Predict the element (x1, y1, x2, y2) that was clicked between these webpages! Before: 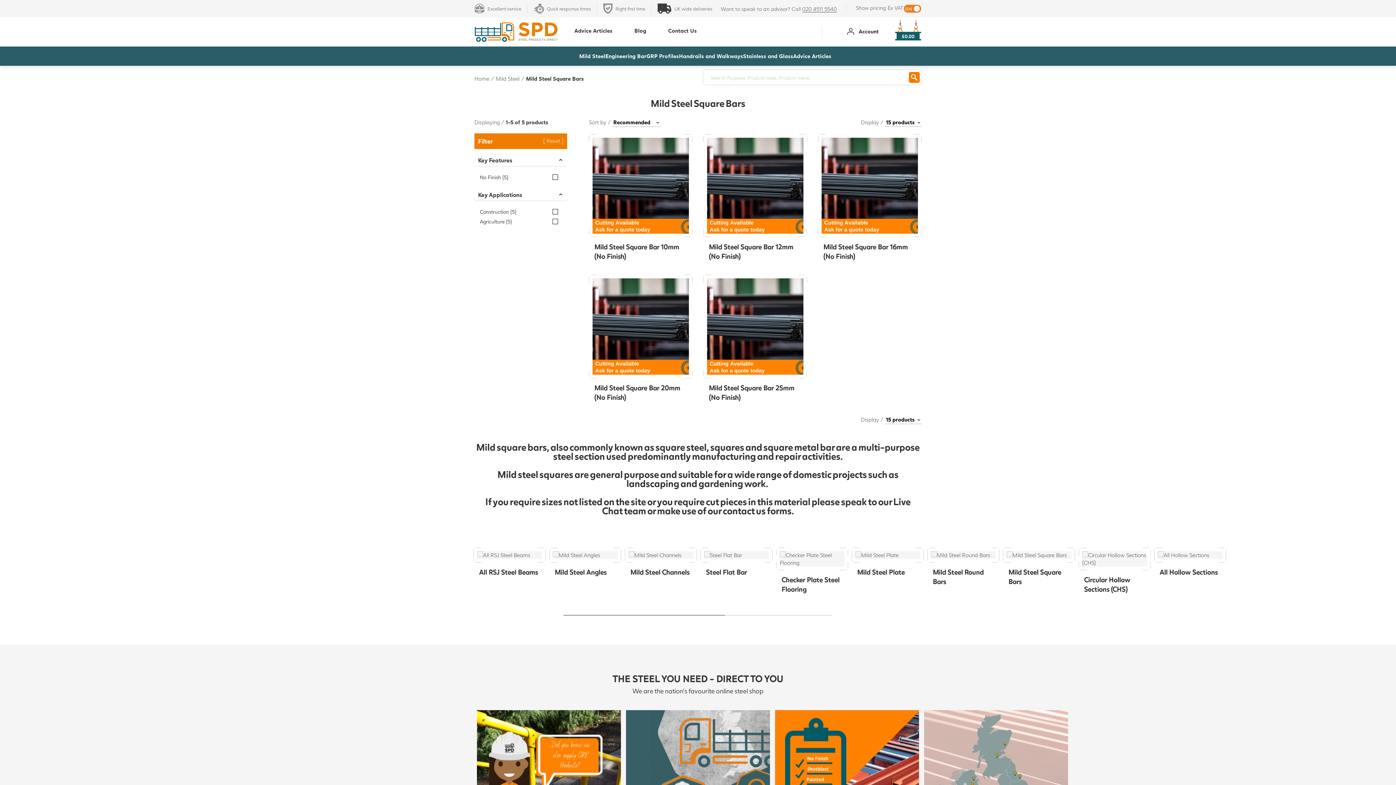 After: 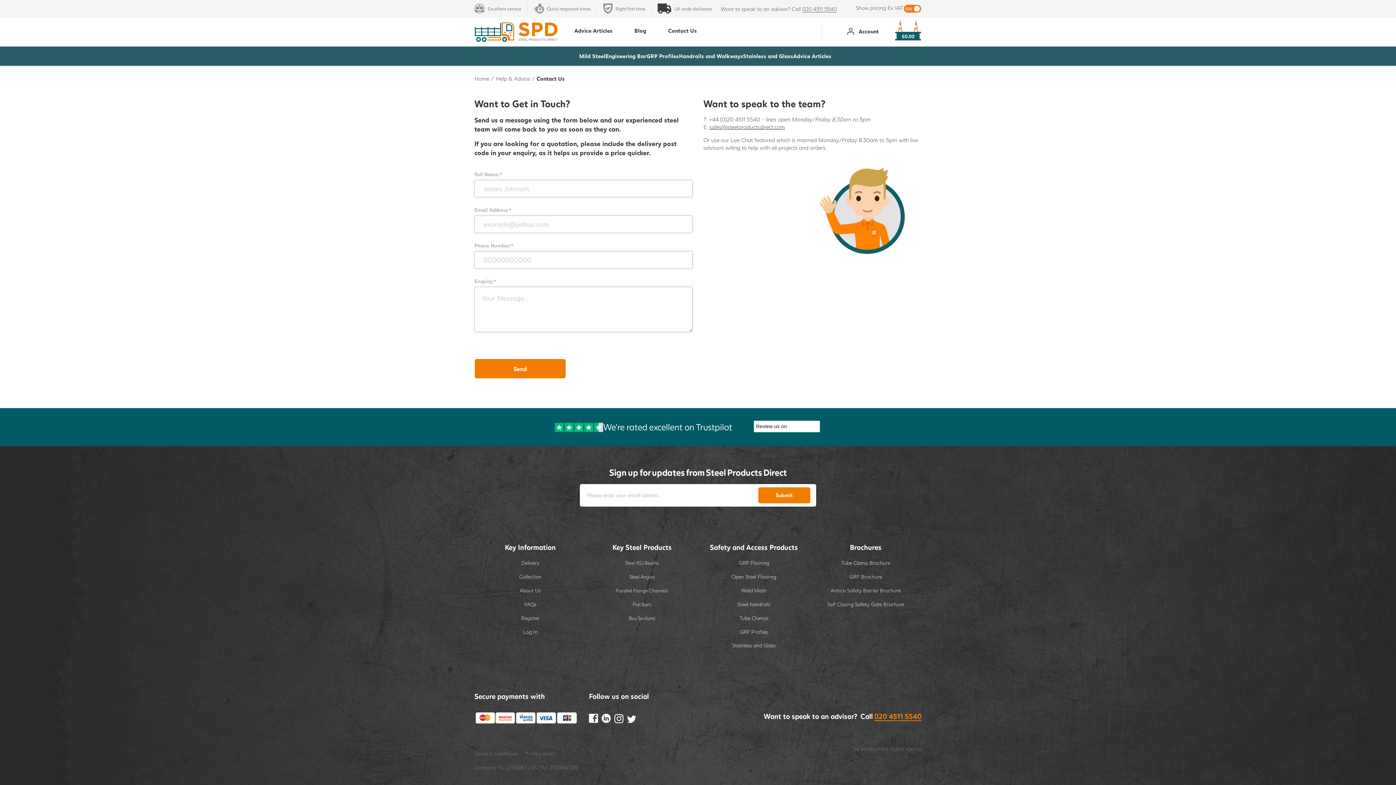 Action: label: Contact Us bbox: (664, 17, 700, 46)